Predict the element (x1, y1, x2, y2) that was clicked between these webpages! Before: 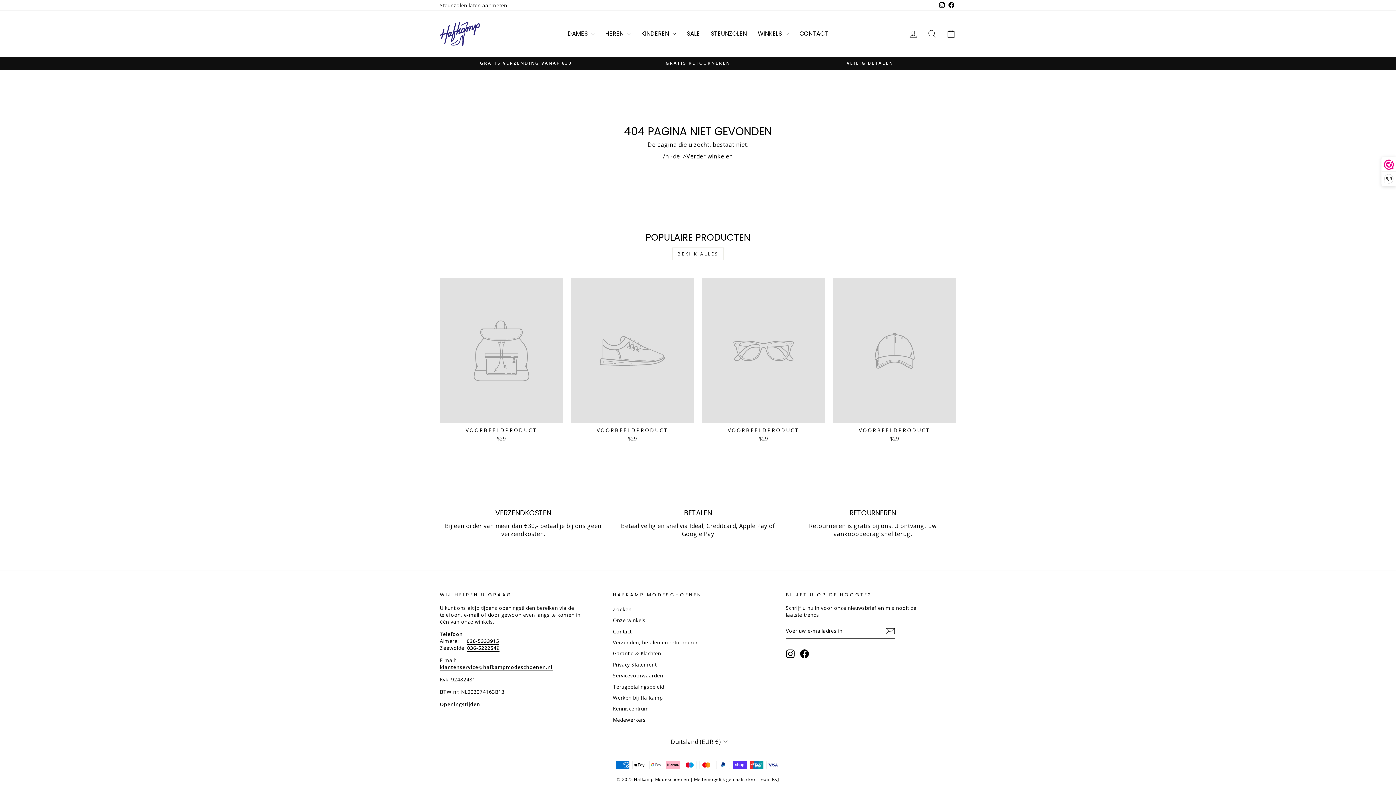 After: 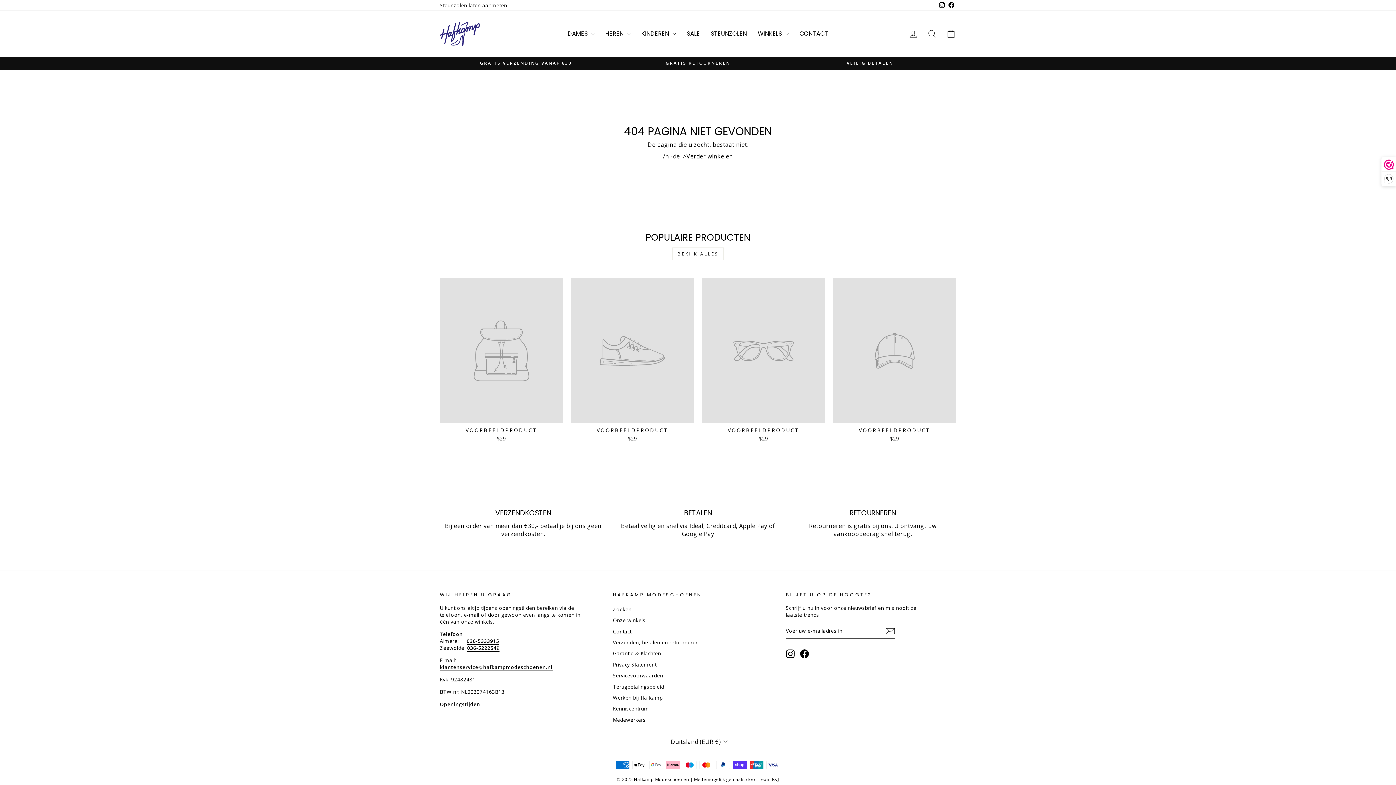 Action: label: VOORBEELDPRODUCT
$29 bbox: (702, 278, 825, 443)